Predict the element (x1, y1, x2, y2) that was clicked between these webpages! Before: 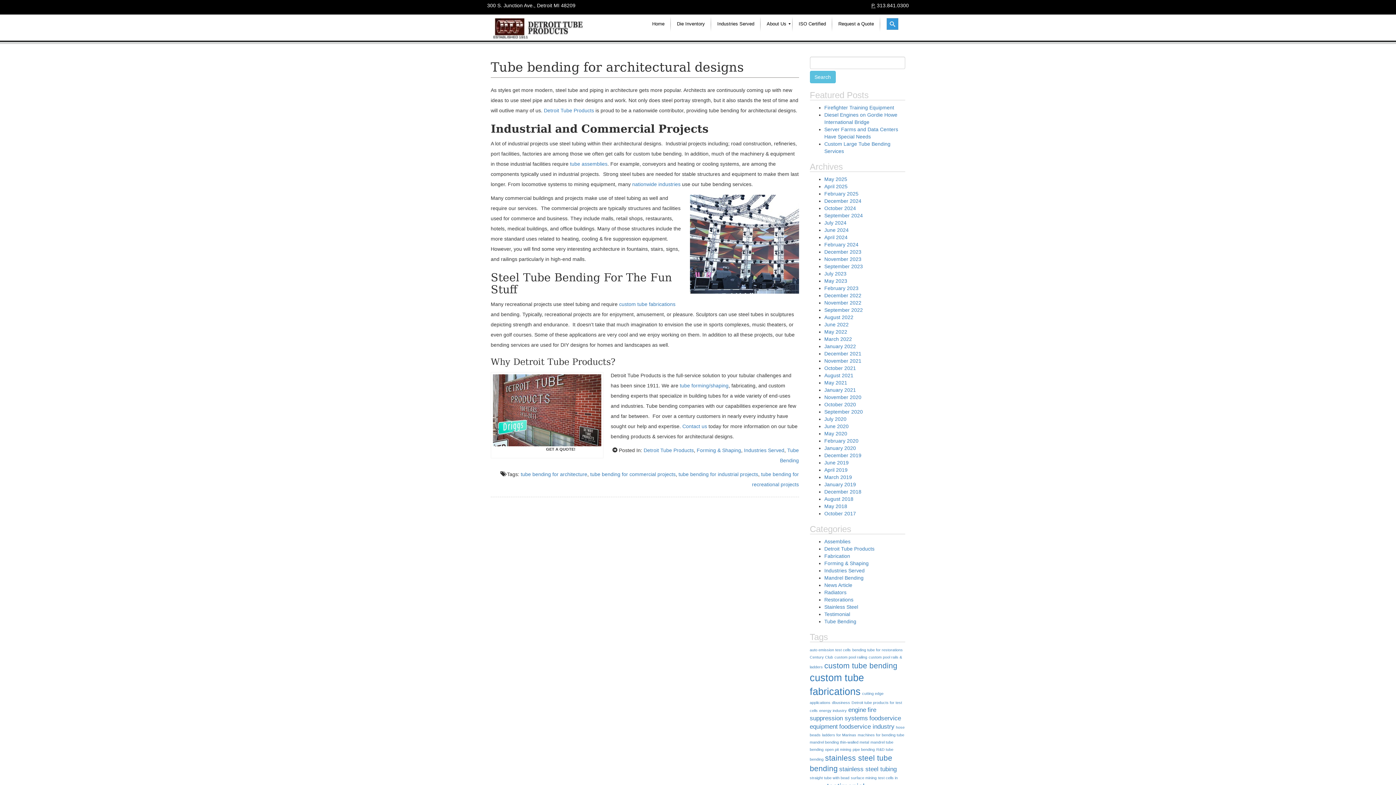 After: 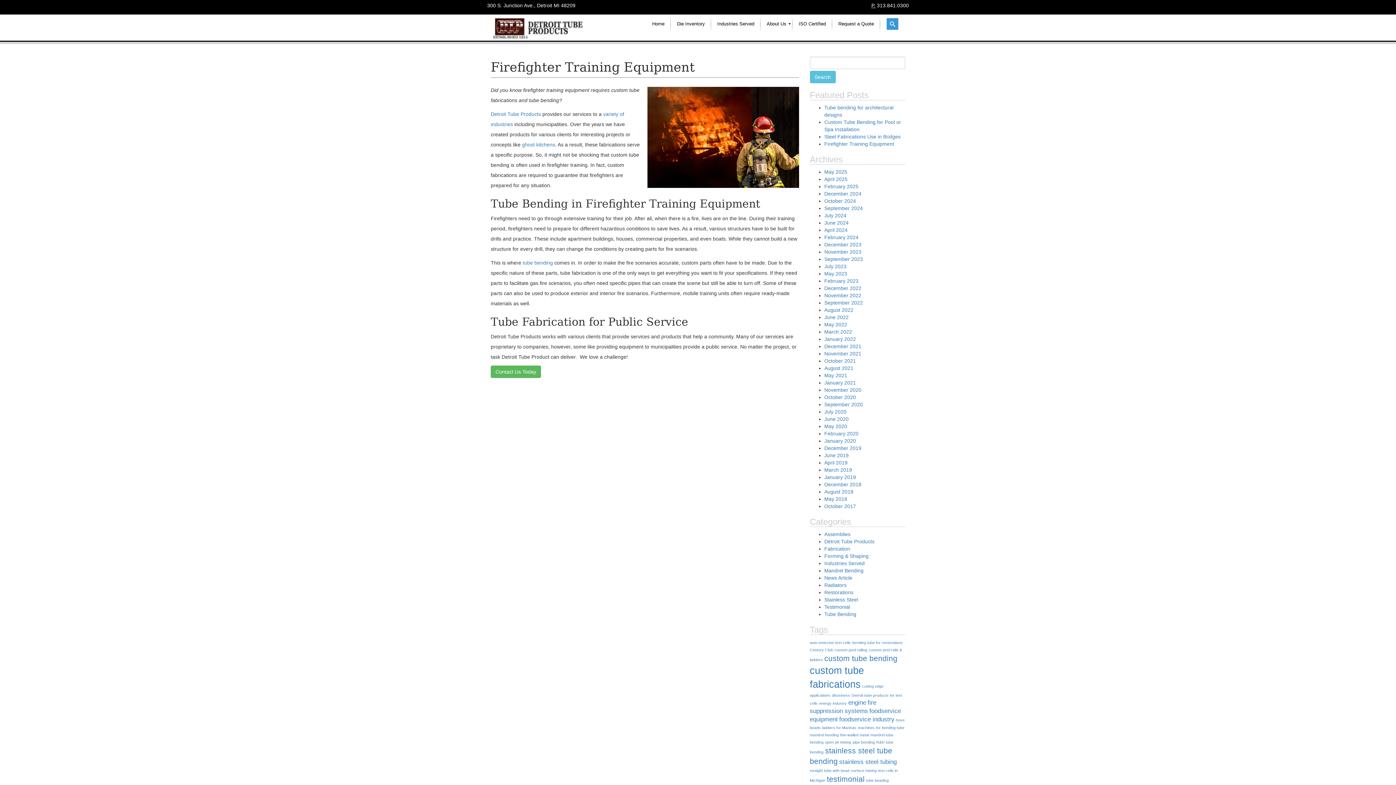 Action: label: May 2023 bbox: (824, 278, 847, 283)